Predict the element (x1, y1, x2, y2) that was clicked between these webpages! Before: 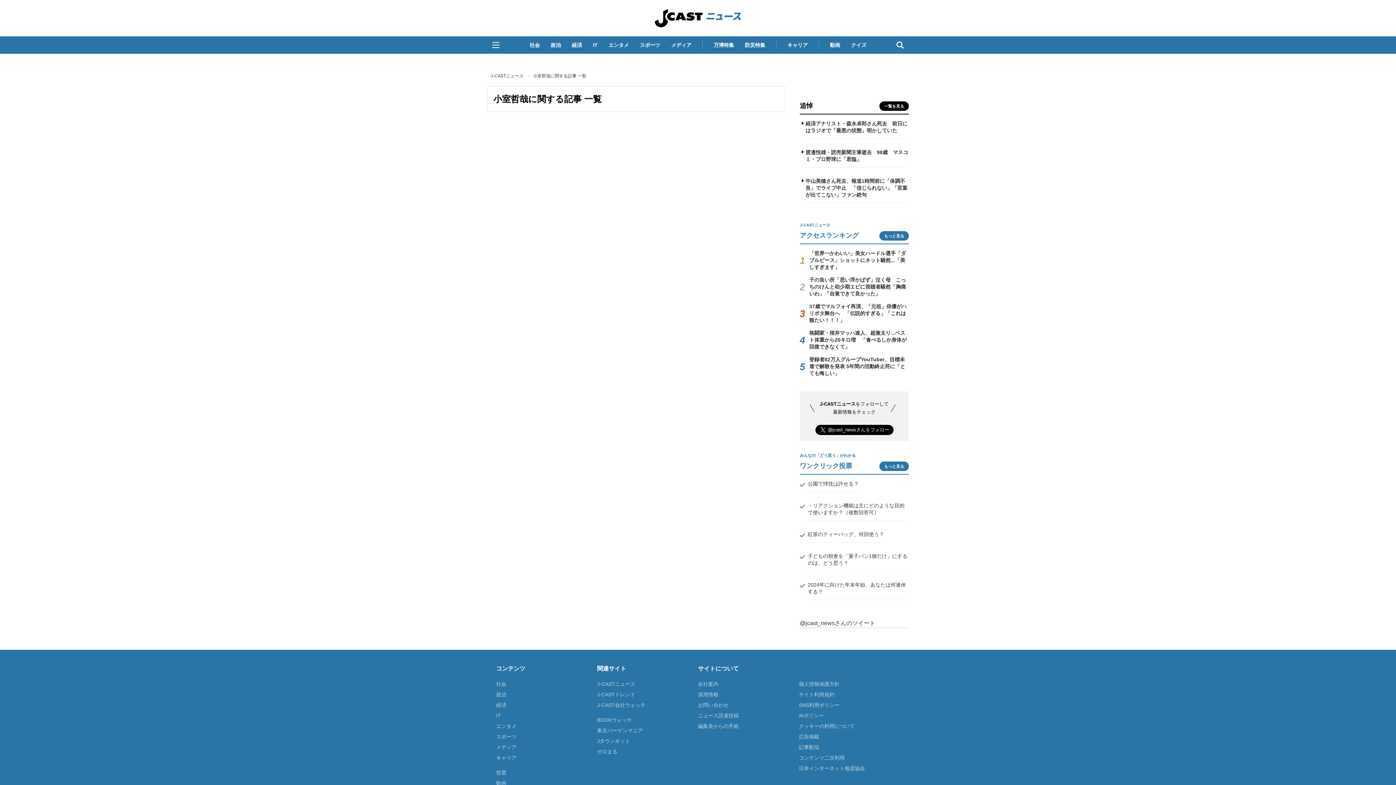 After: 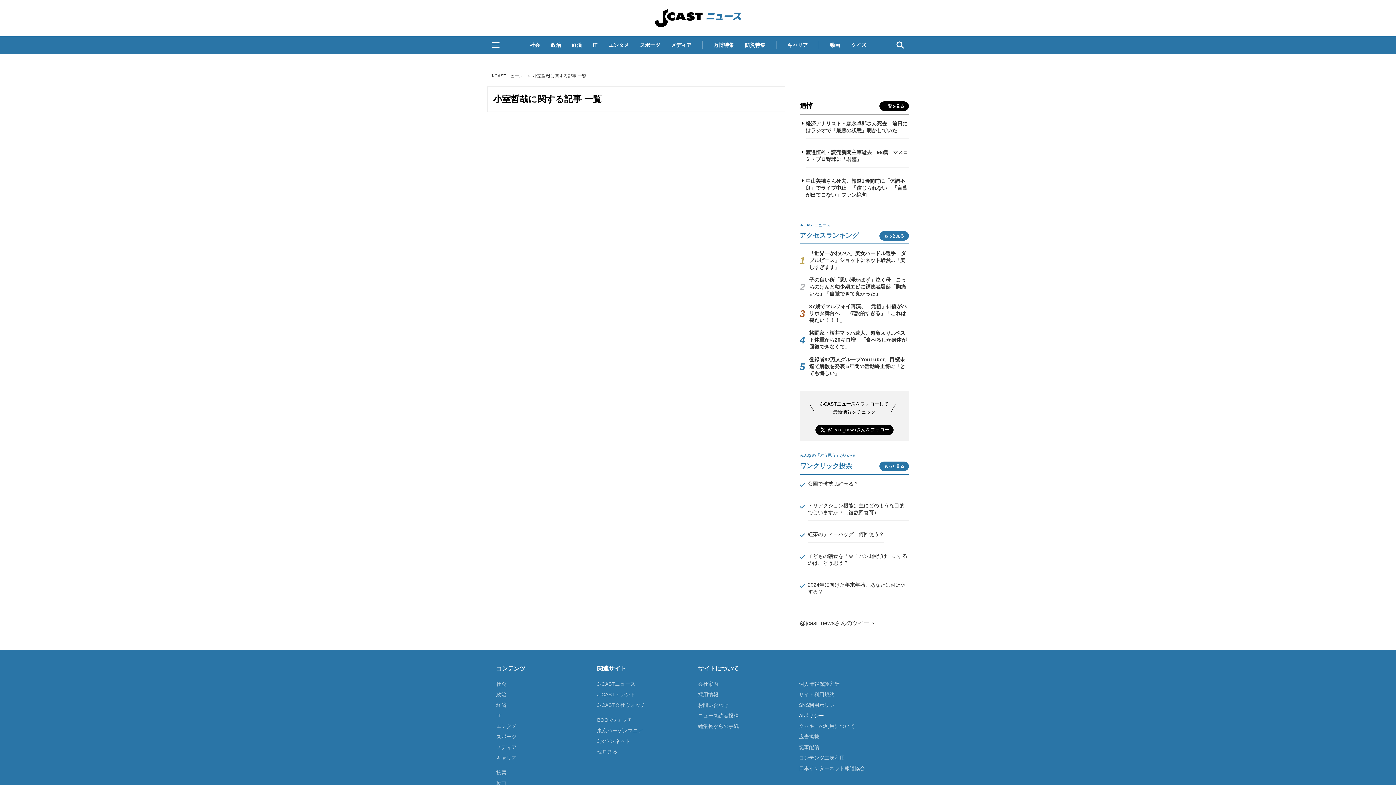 Action: label: AIポリシー bbox: (799, 713, 824, 718)